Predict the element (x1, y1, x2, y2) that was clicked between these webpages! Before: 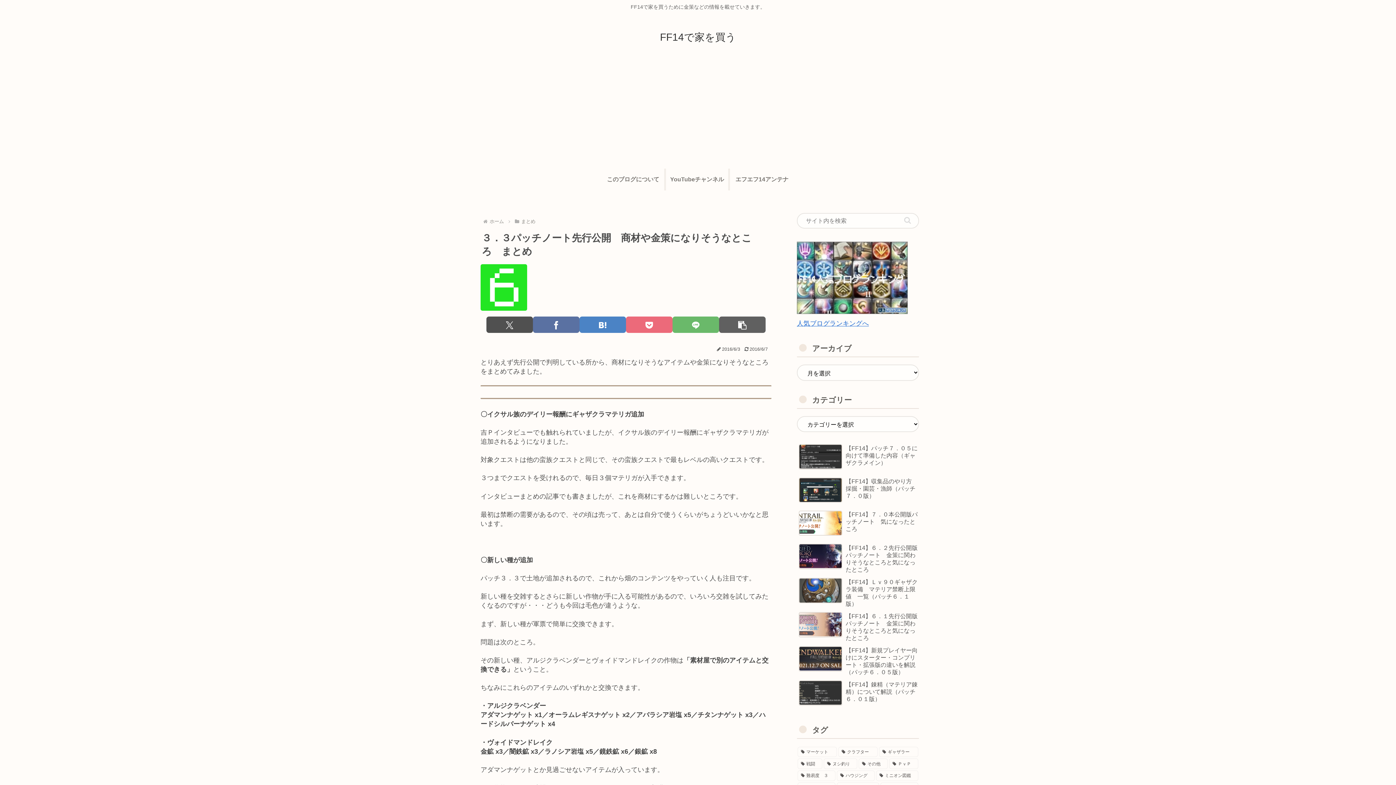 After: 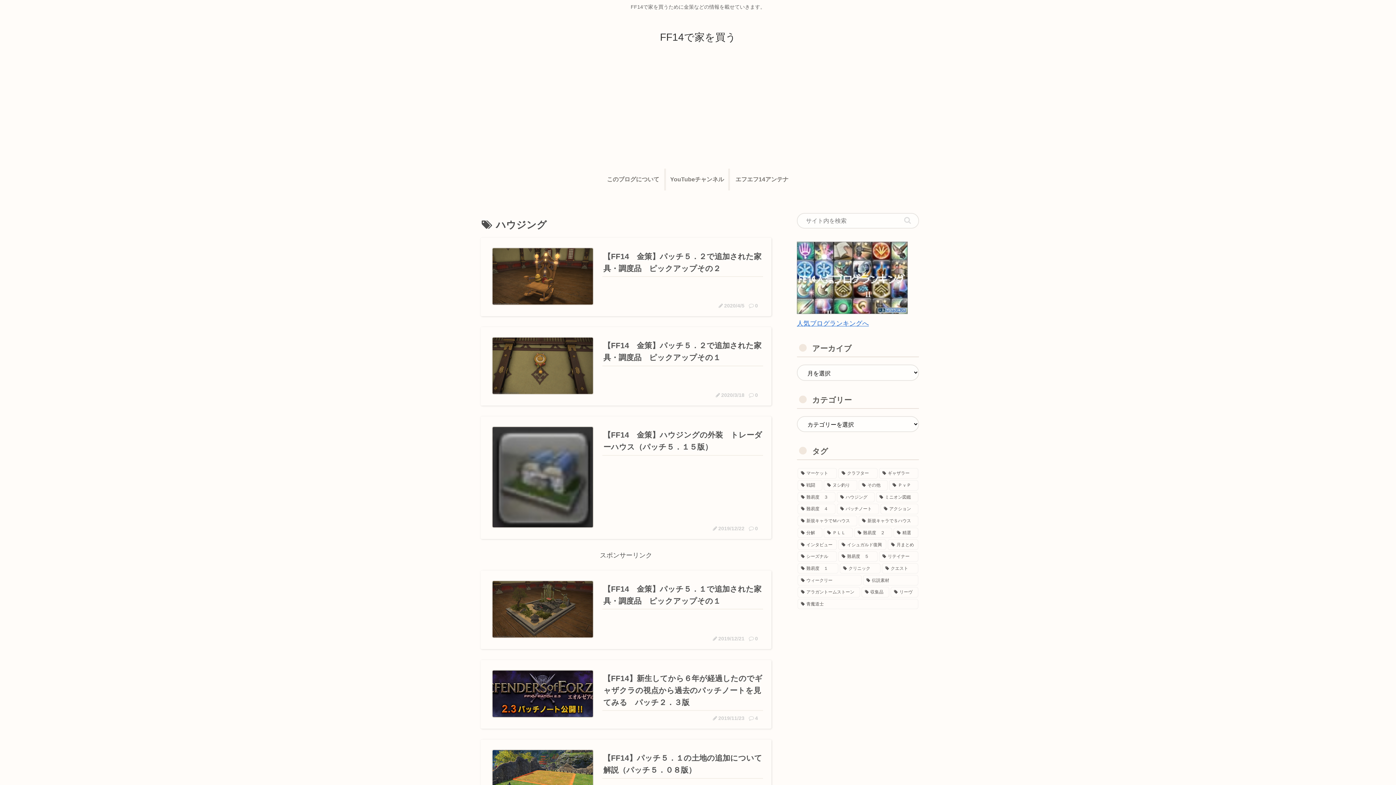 Action: bbox: (837, 770, 874, 781) label: ハウジング (65個の項目)